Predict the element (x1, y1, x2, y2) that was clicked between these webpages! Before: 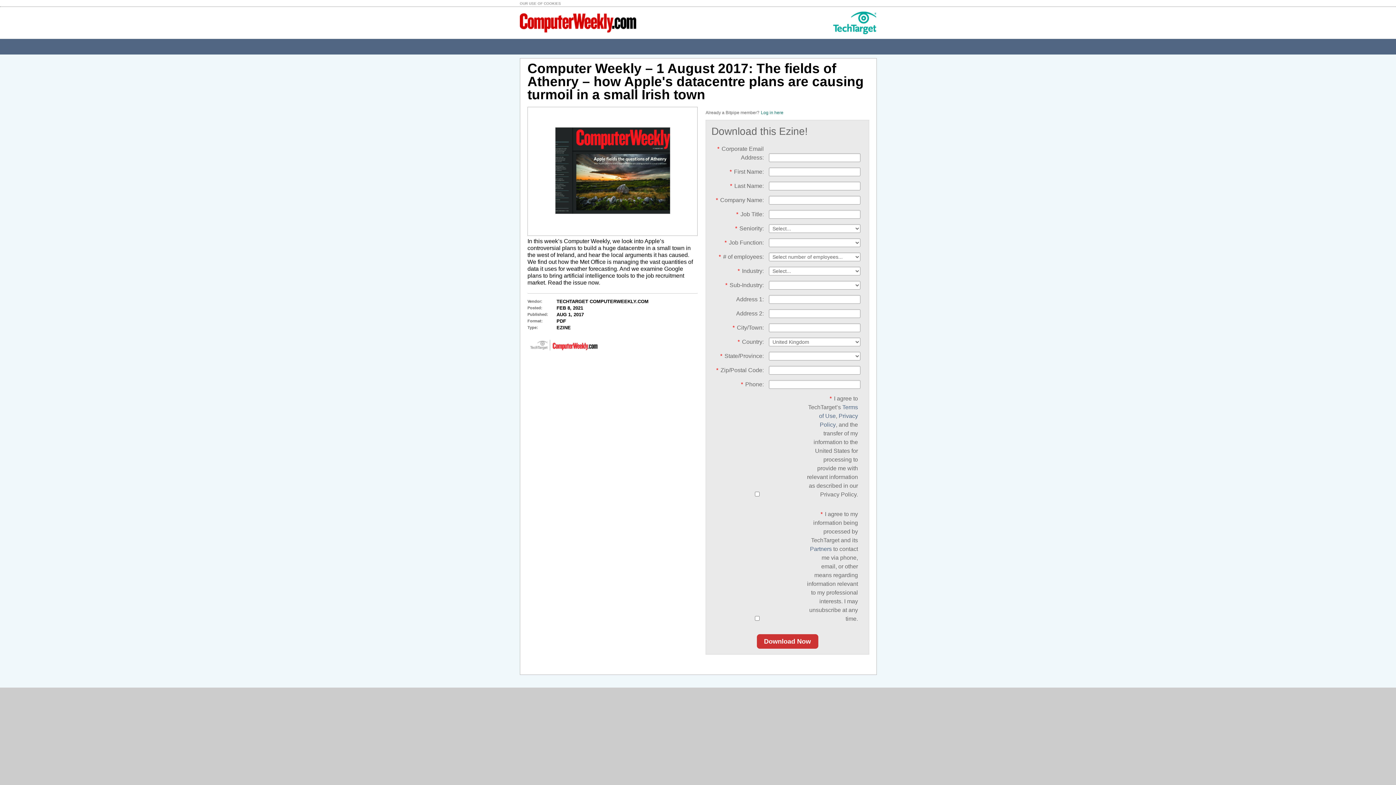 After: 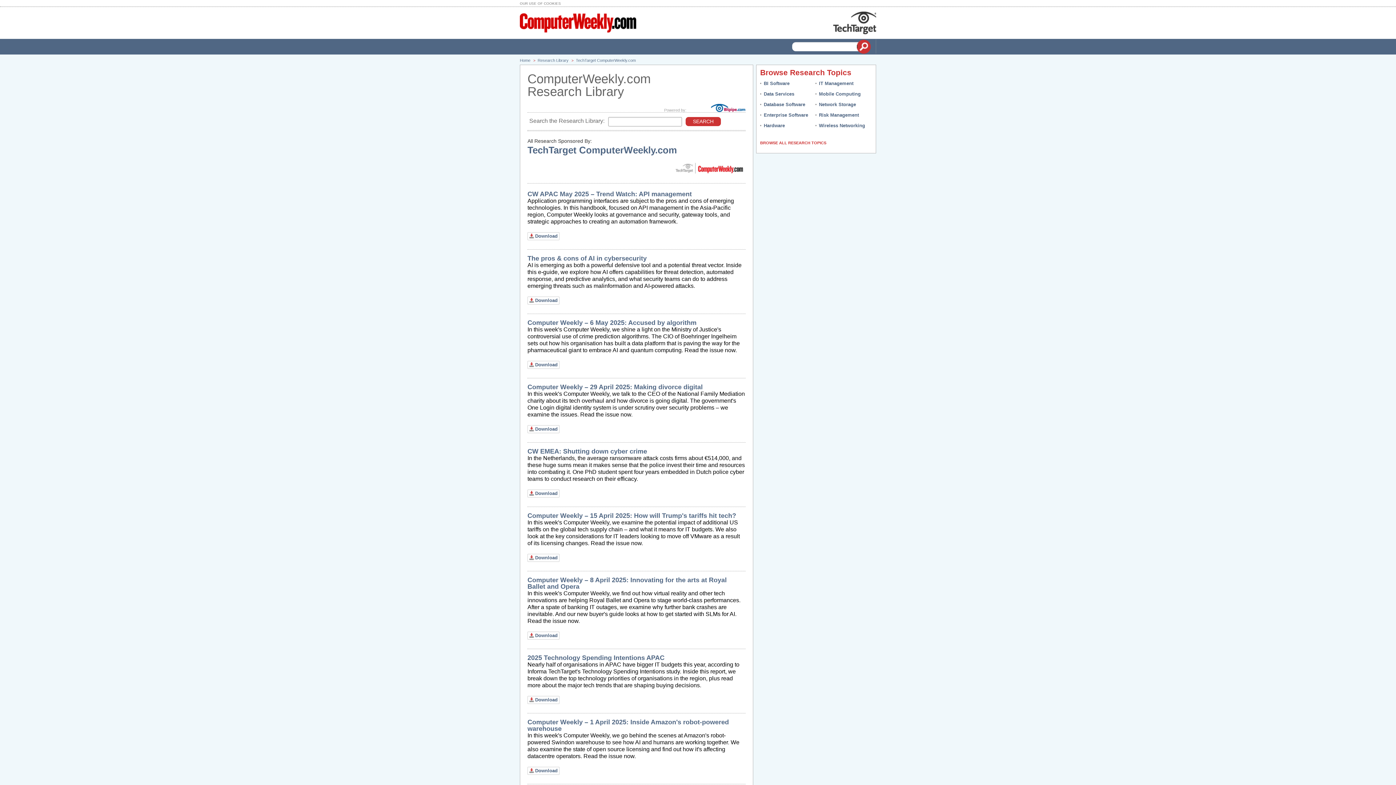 Action: label: See all resources sponsored by TechTarget ComputerWeekly.com bbox: (527, 348, 600, 352)